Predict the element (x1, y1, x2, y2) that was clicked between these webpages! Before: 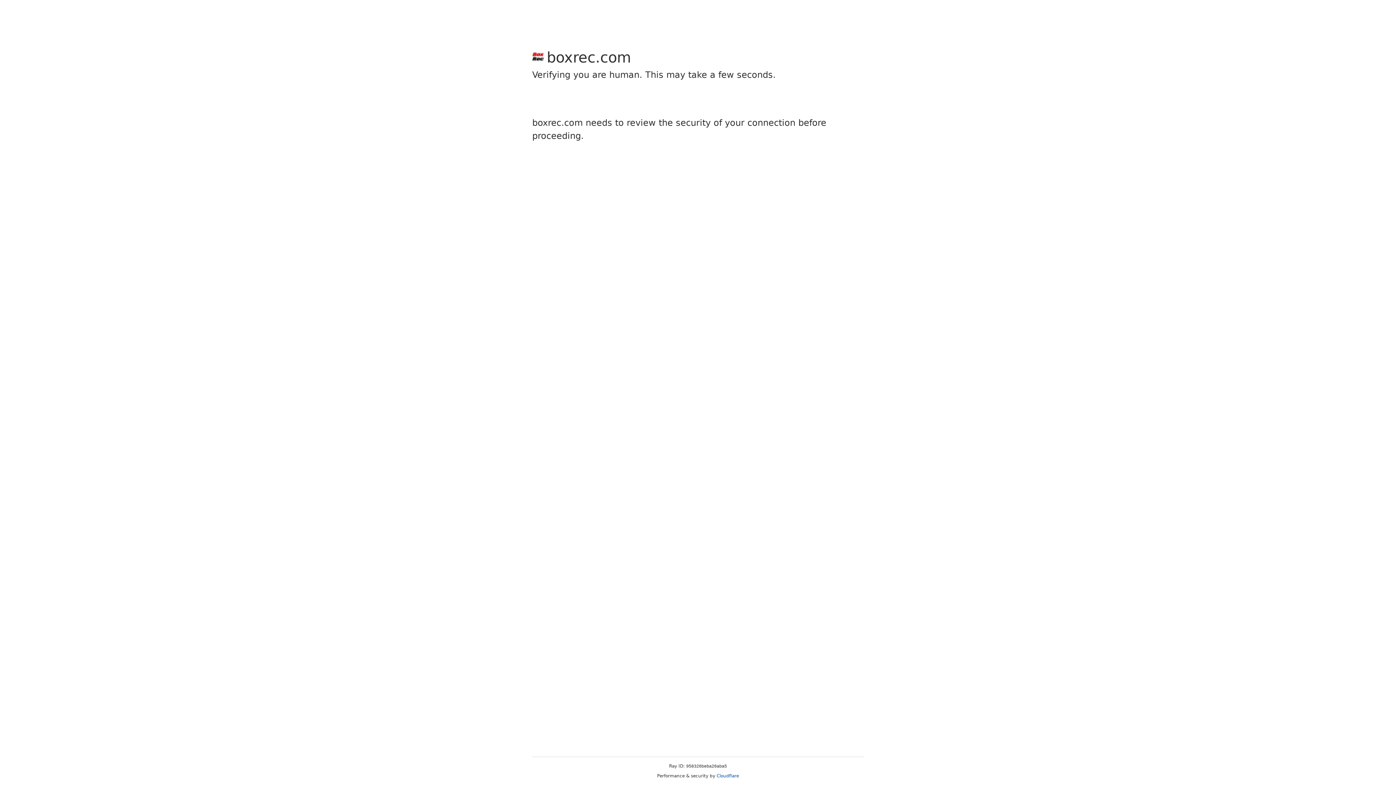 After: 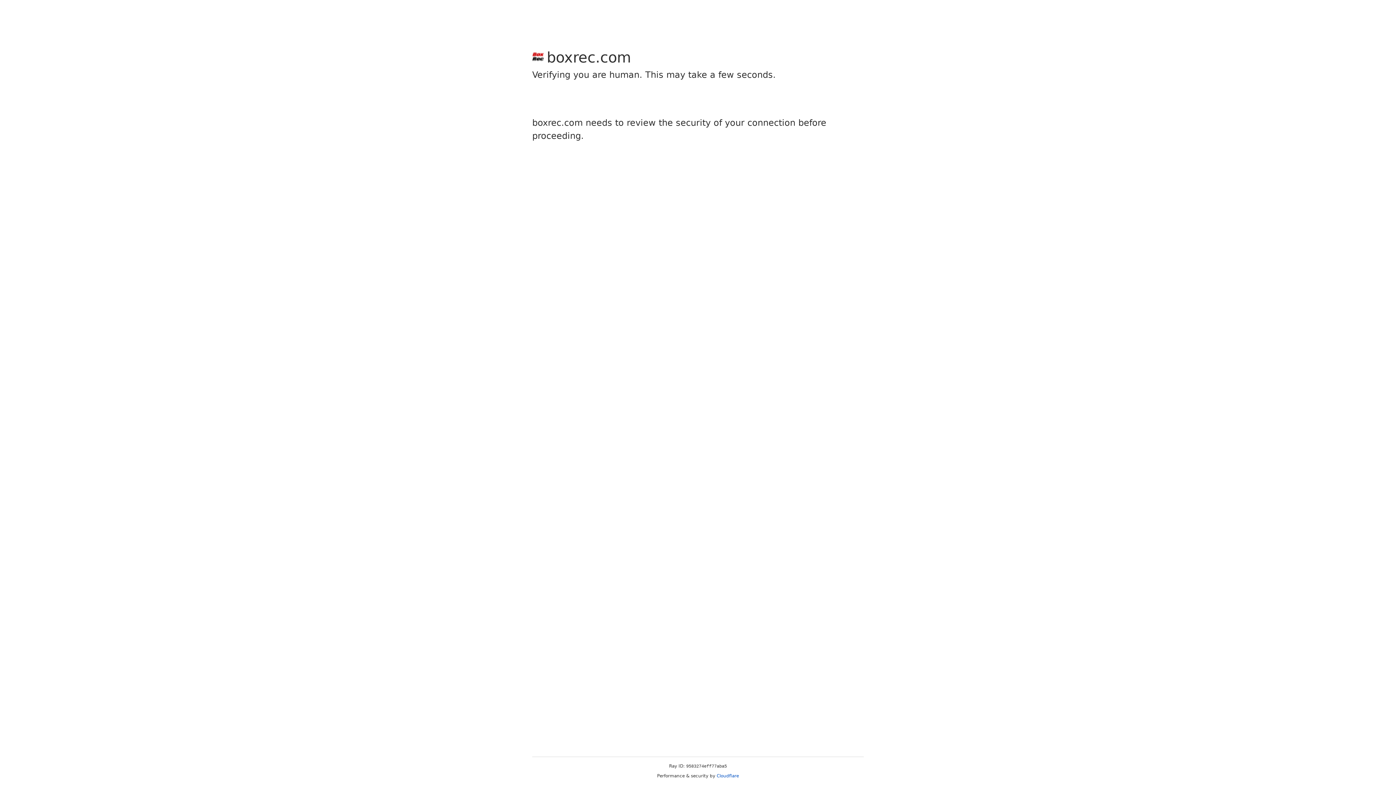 Action: label: Cloudflare bbox: (716, 773, 739, 778)